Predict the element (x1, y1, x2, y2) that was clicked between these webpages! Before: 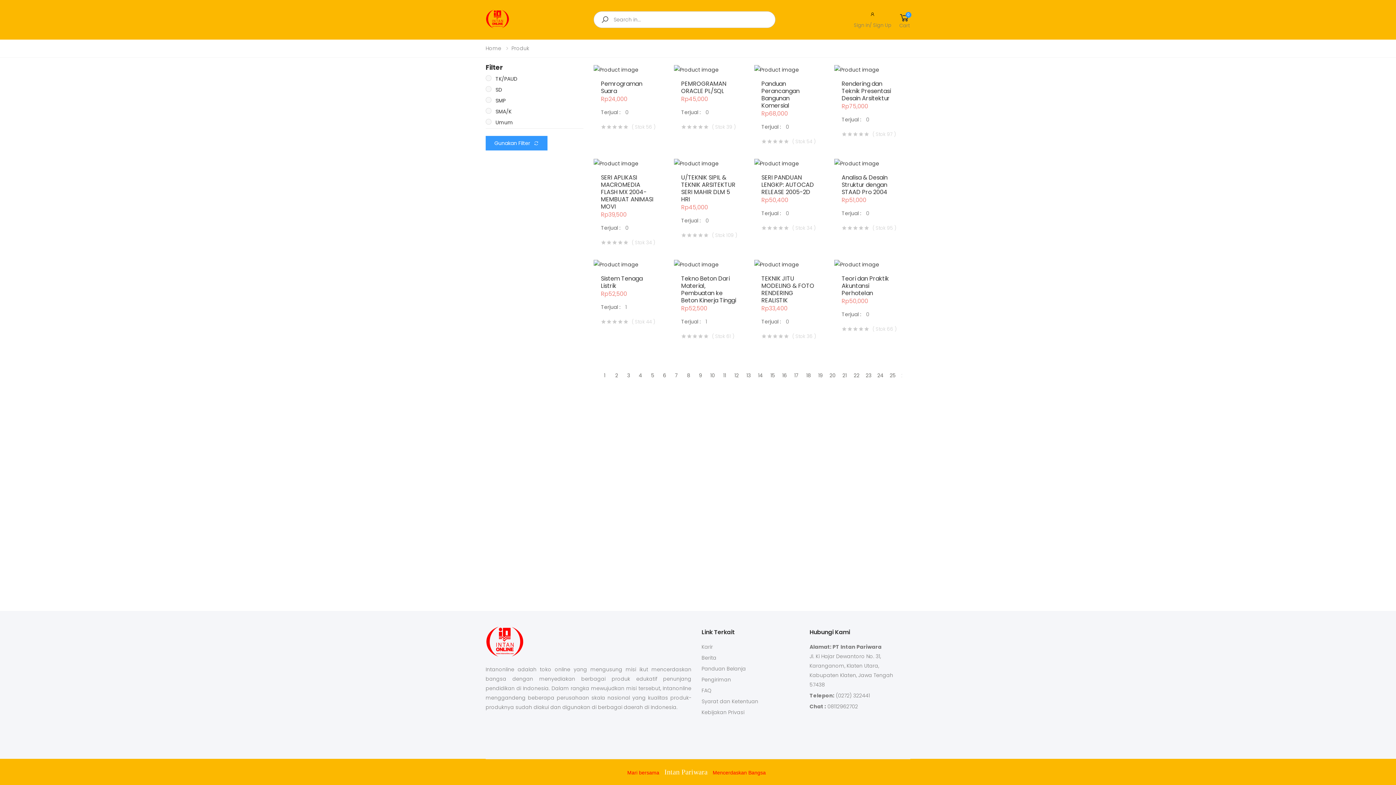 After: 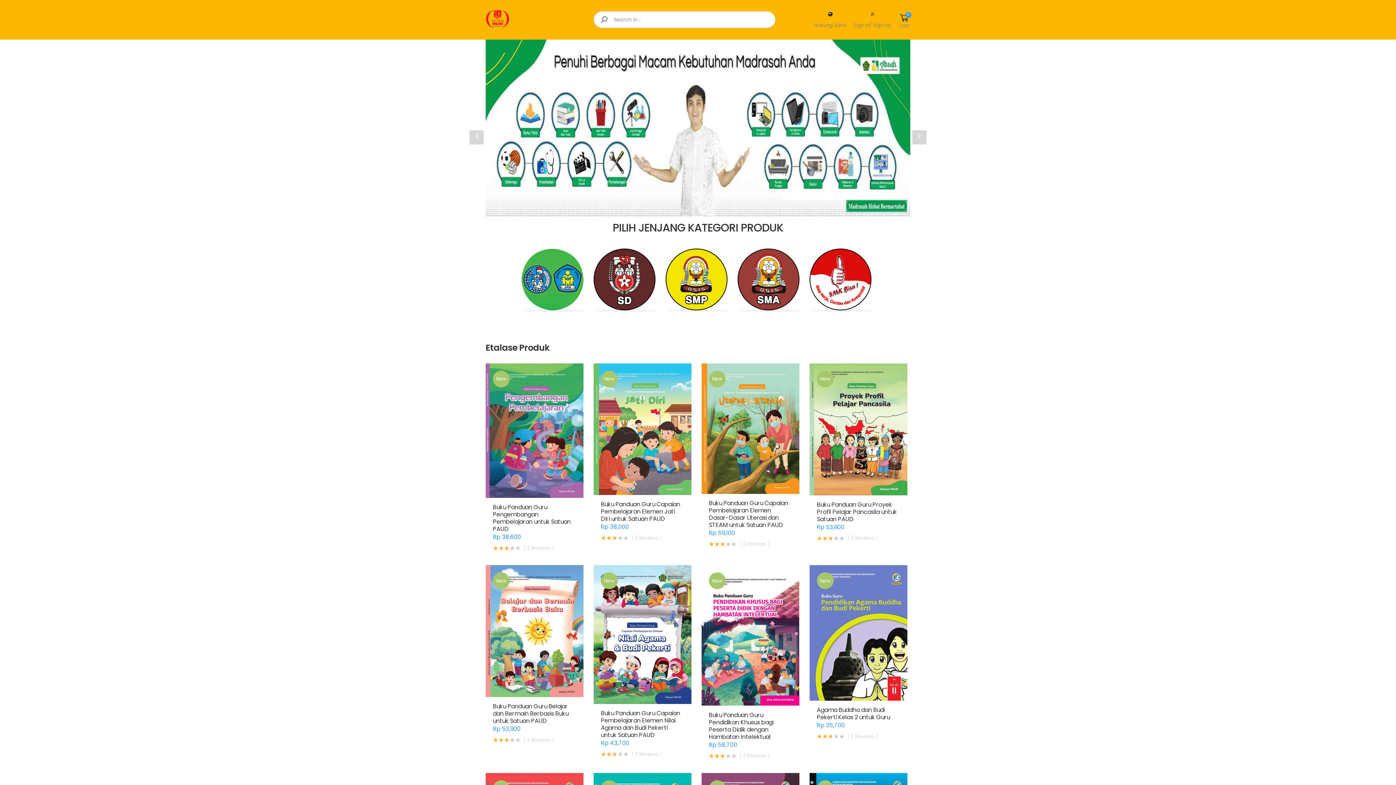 Action: label: PEMROGRAMAN ORACLE PL/SQL bbox: (681, 79, 726, 95)